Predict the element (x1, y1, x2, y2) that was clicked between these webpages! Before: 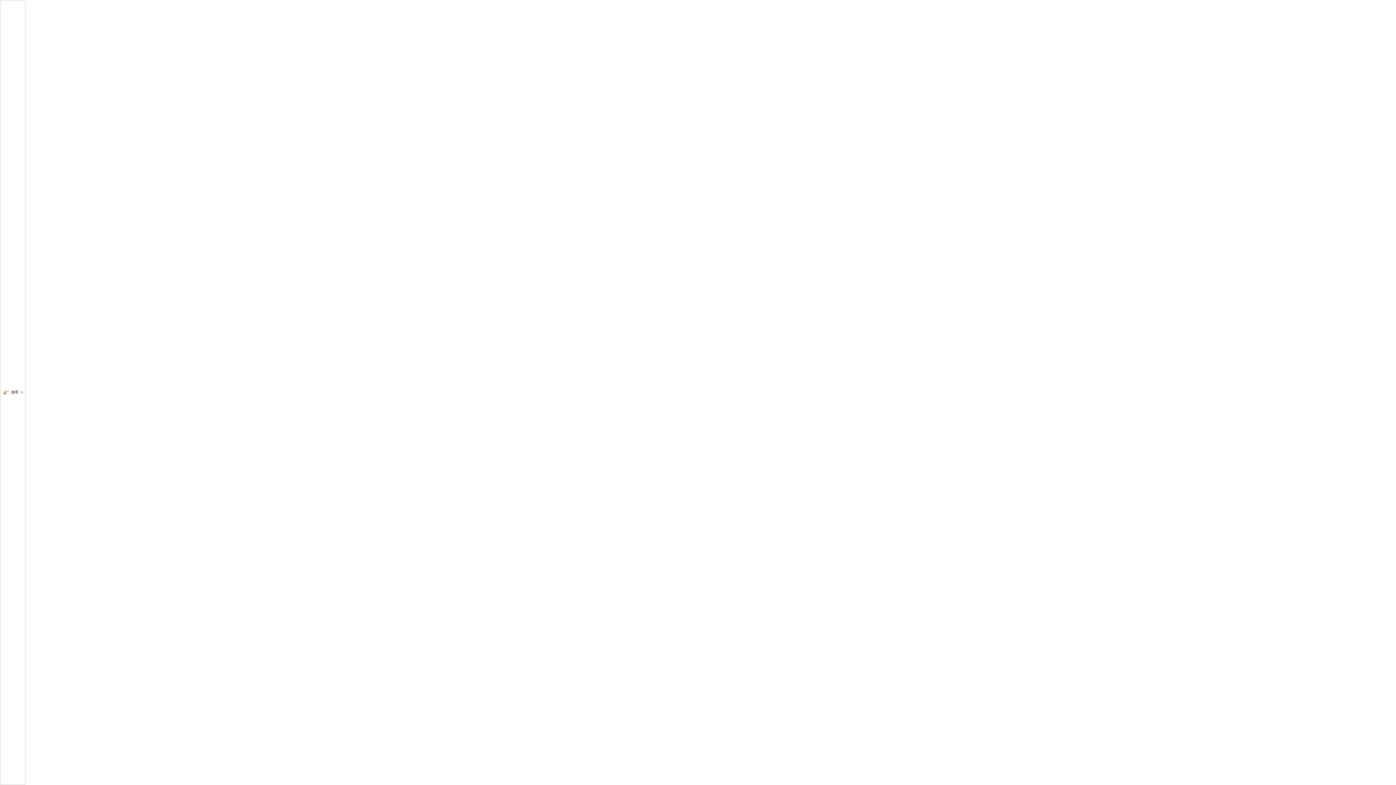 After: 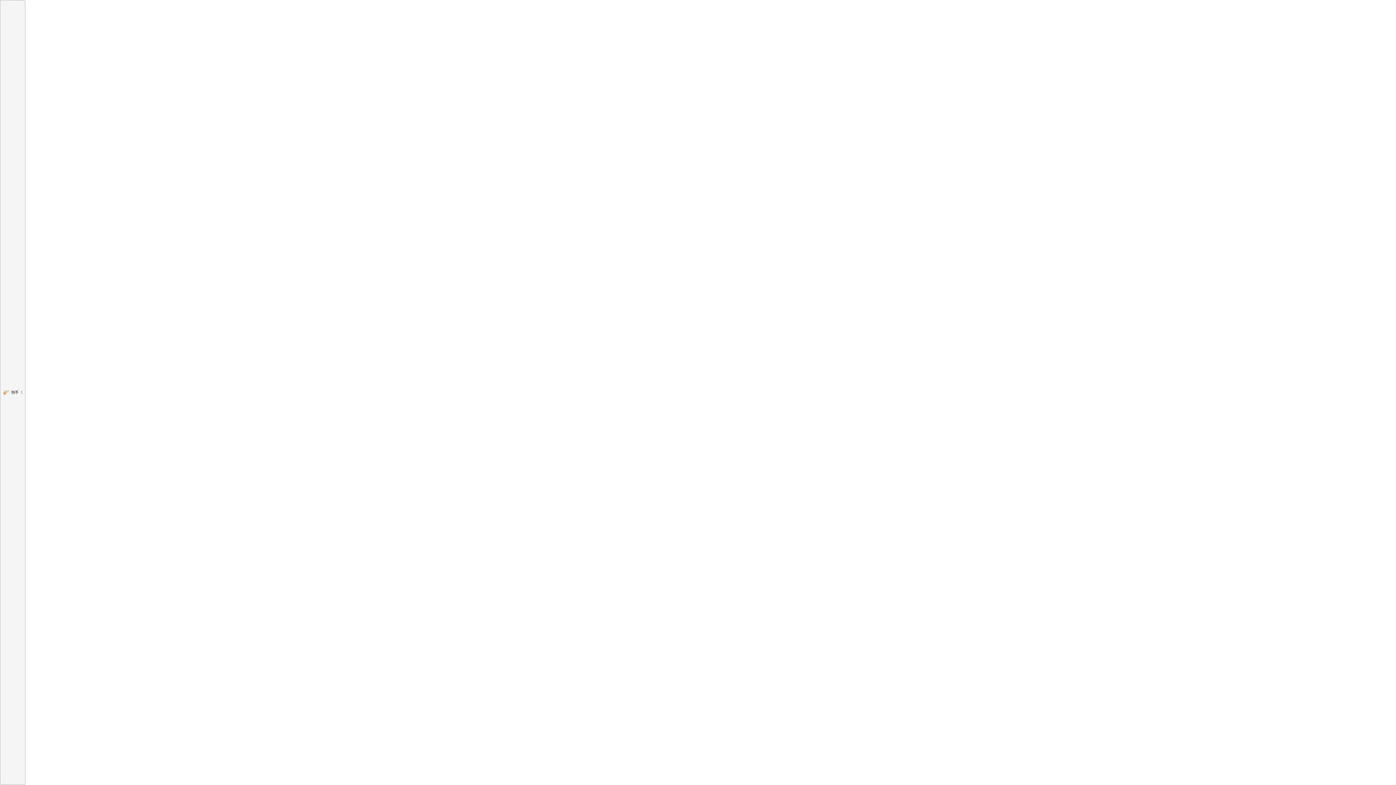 Action: bbox: (0, 0, 25, 785) label: 拍手0